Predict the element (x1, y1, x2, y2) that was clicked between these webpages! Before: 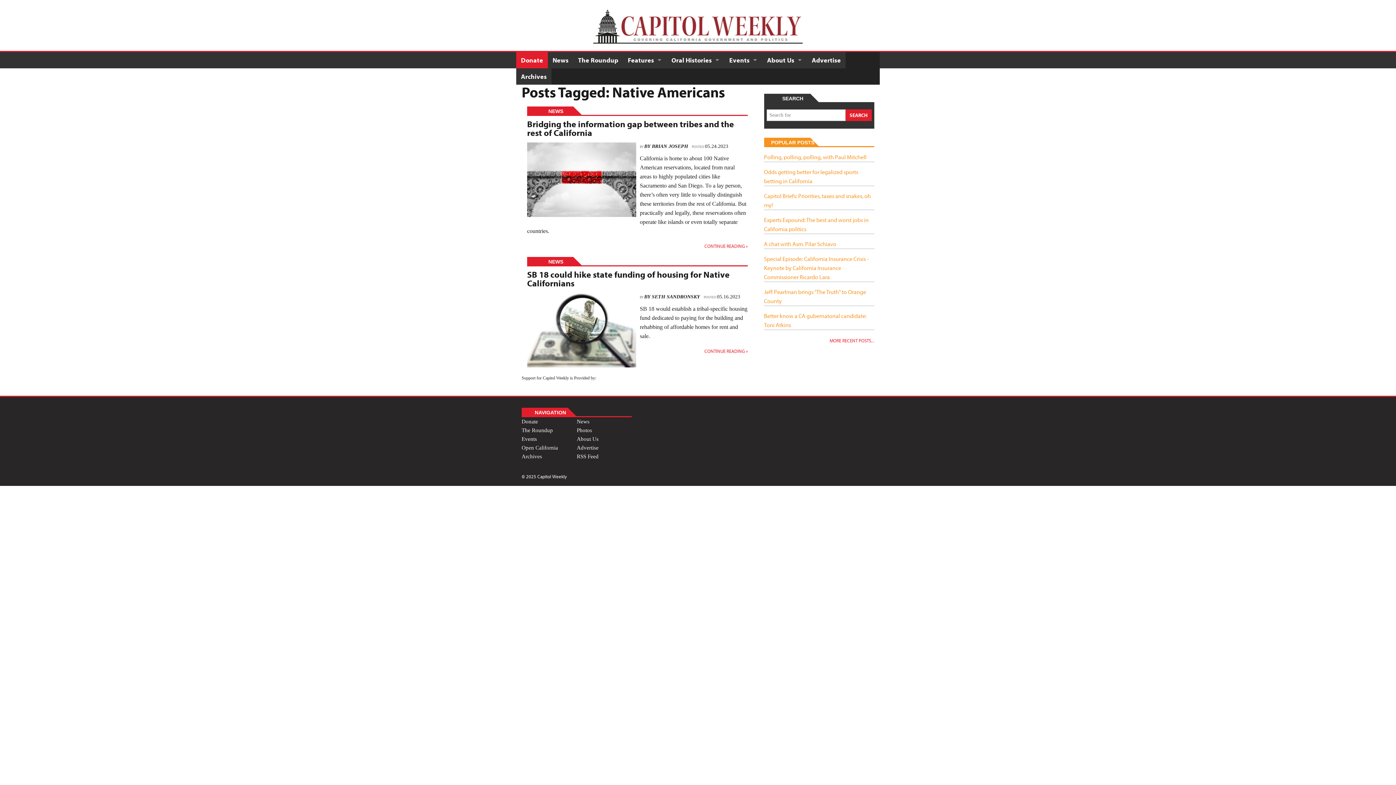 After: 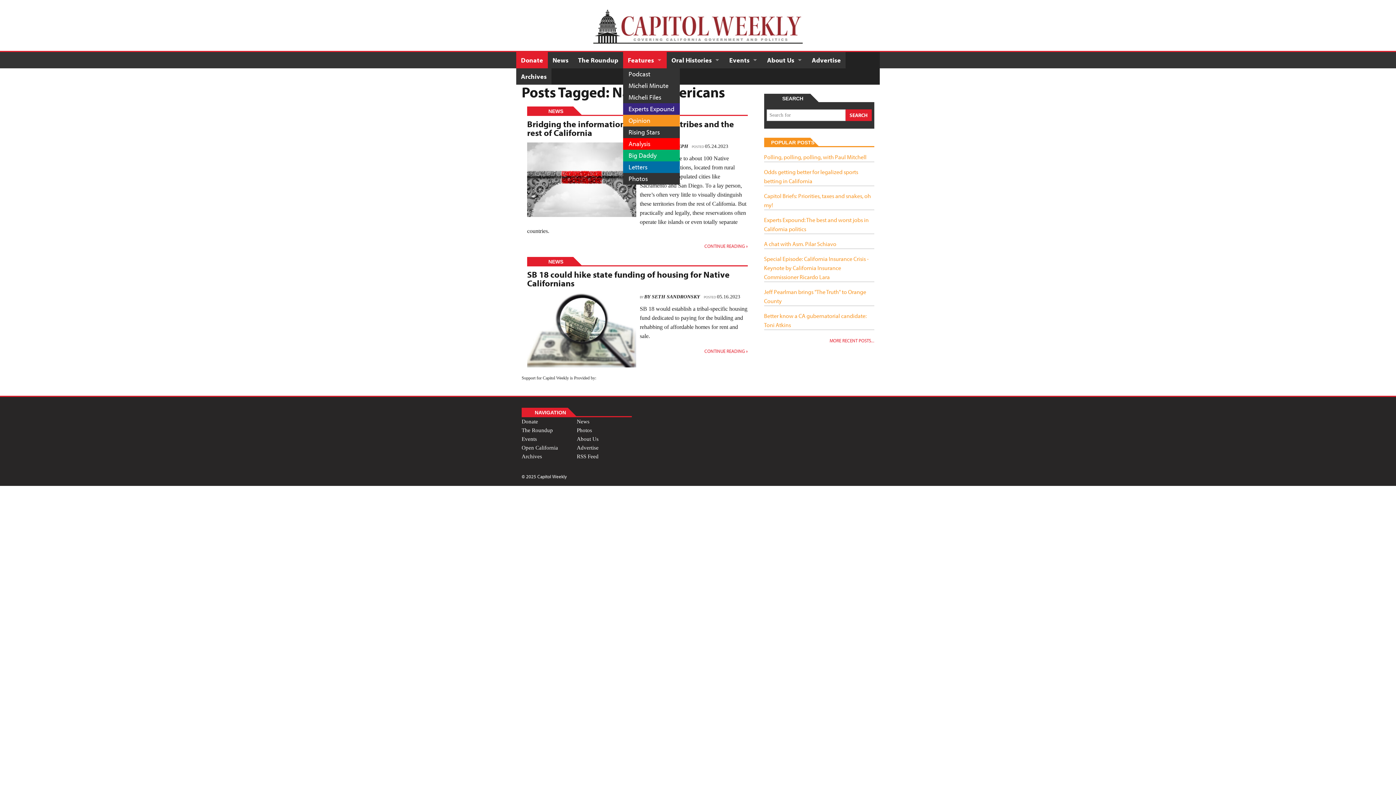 Action: label: Features bbox: (623, 52, 666, 68)